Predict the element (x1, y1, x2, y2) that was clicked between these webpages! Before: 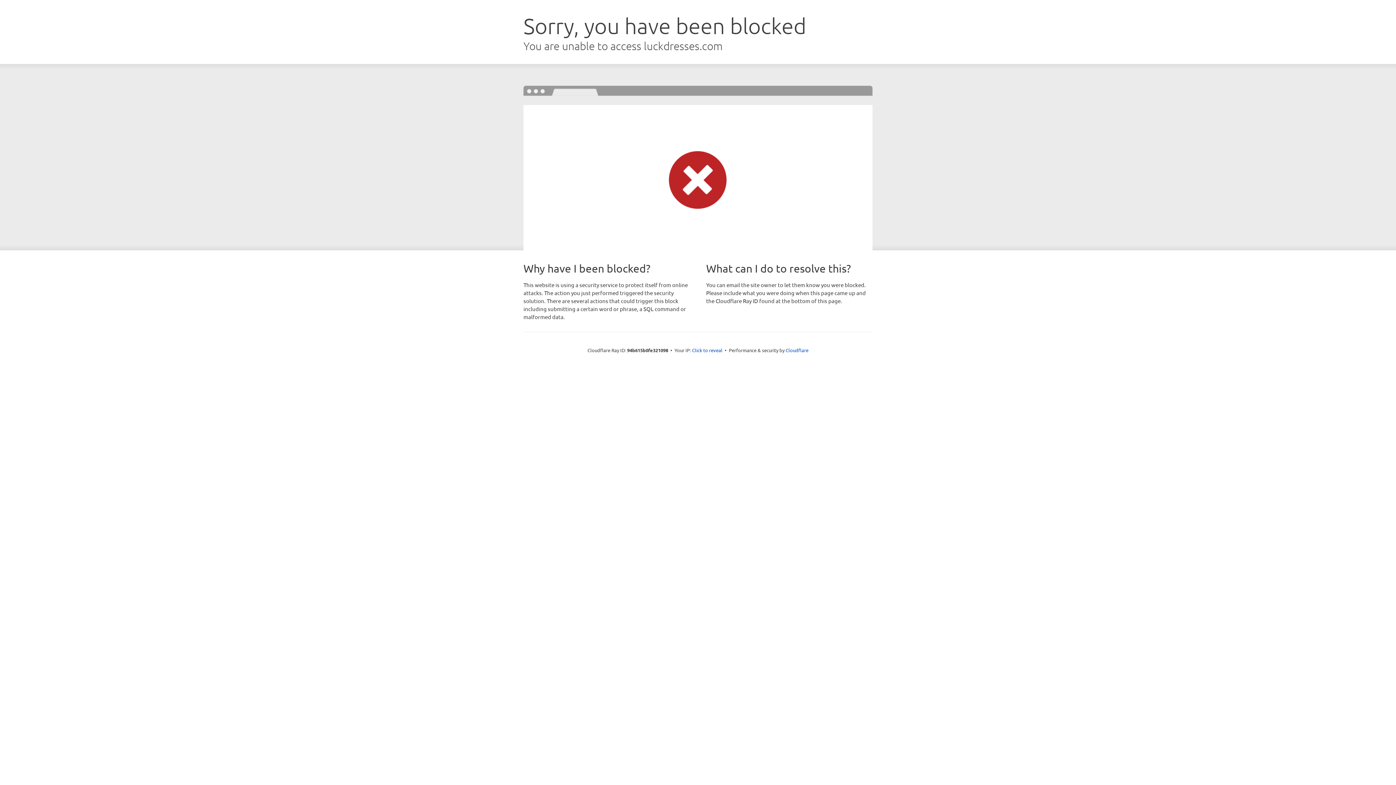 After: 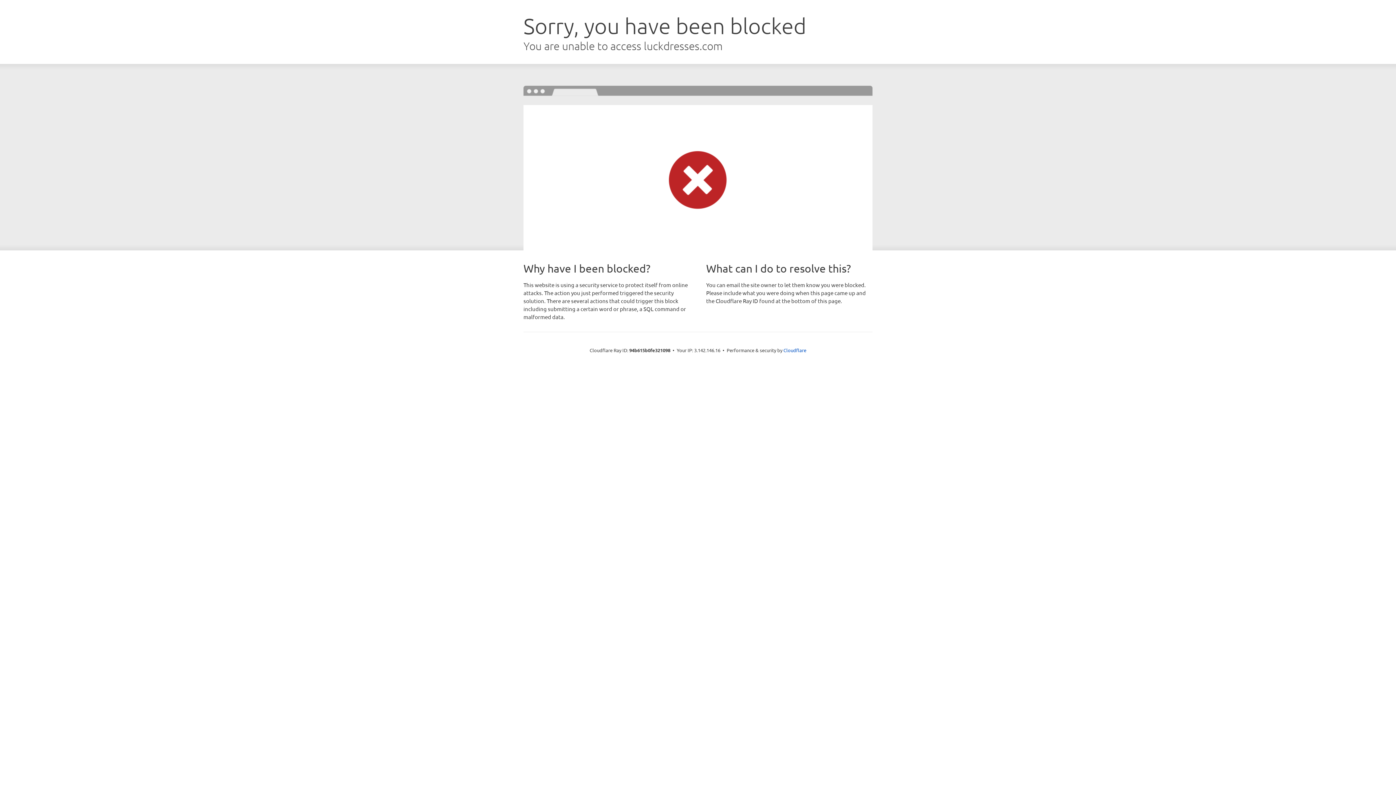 Action: bbox: (692, 346, 722, 353) label: Click to reveal